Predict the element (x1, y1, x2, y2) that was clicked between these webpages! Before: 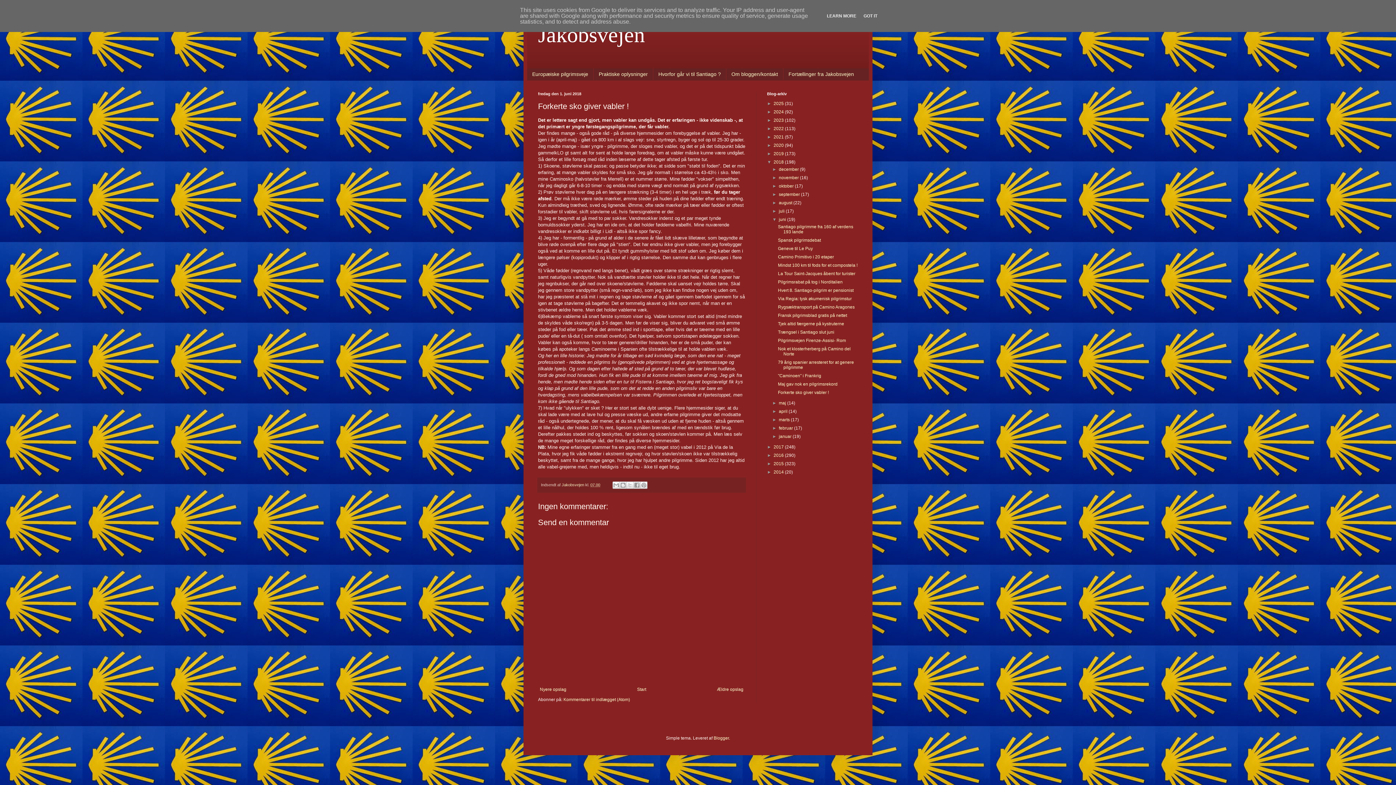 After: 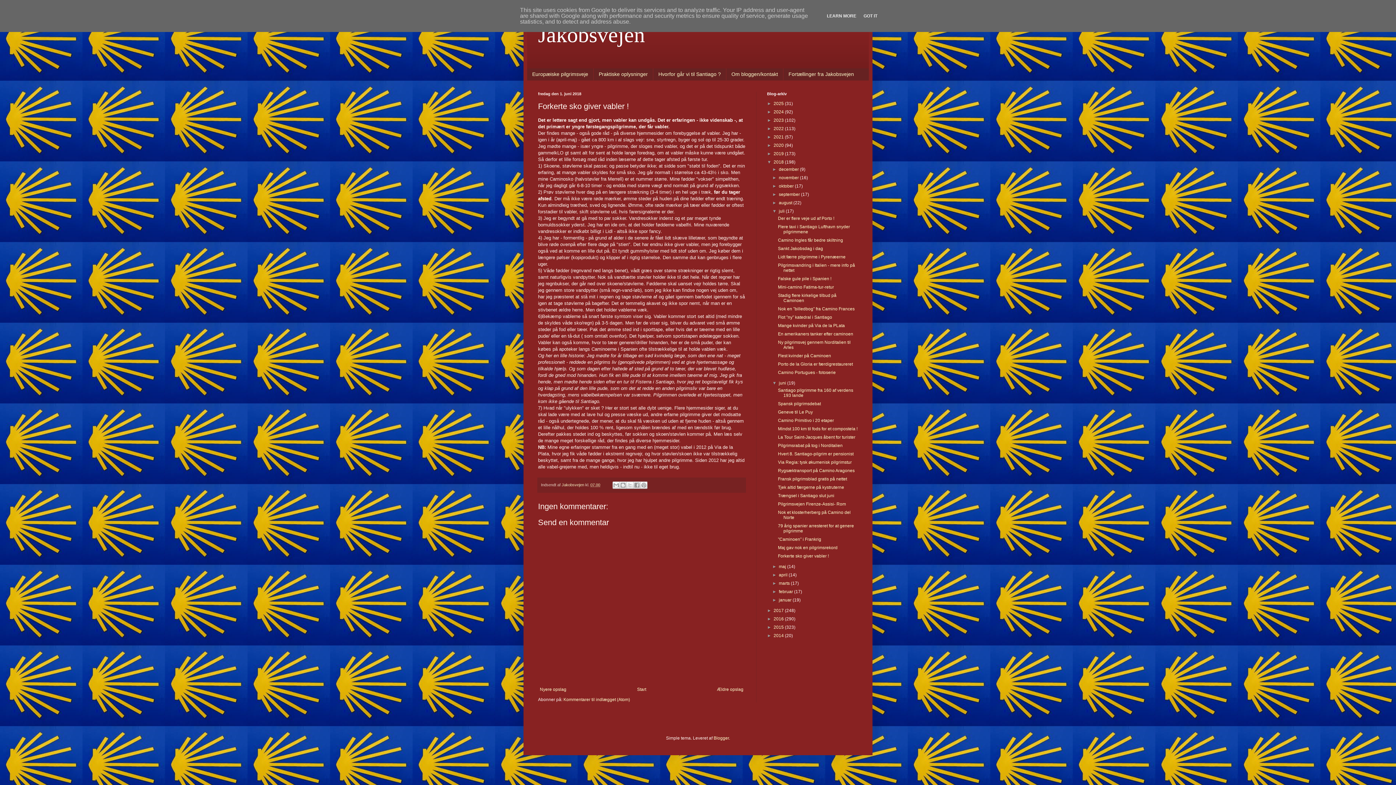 Action: label: ►   bbox: (772, 208, 779, 213)